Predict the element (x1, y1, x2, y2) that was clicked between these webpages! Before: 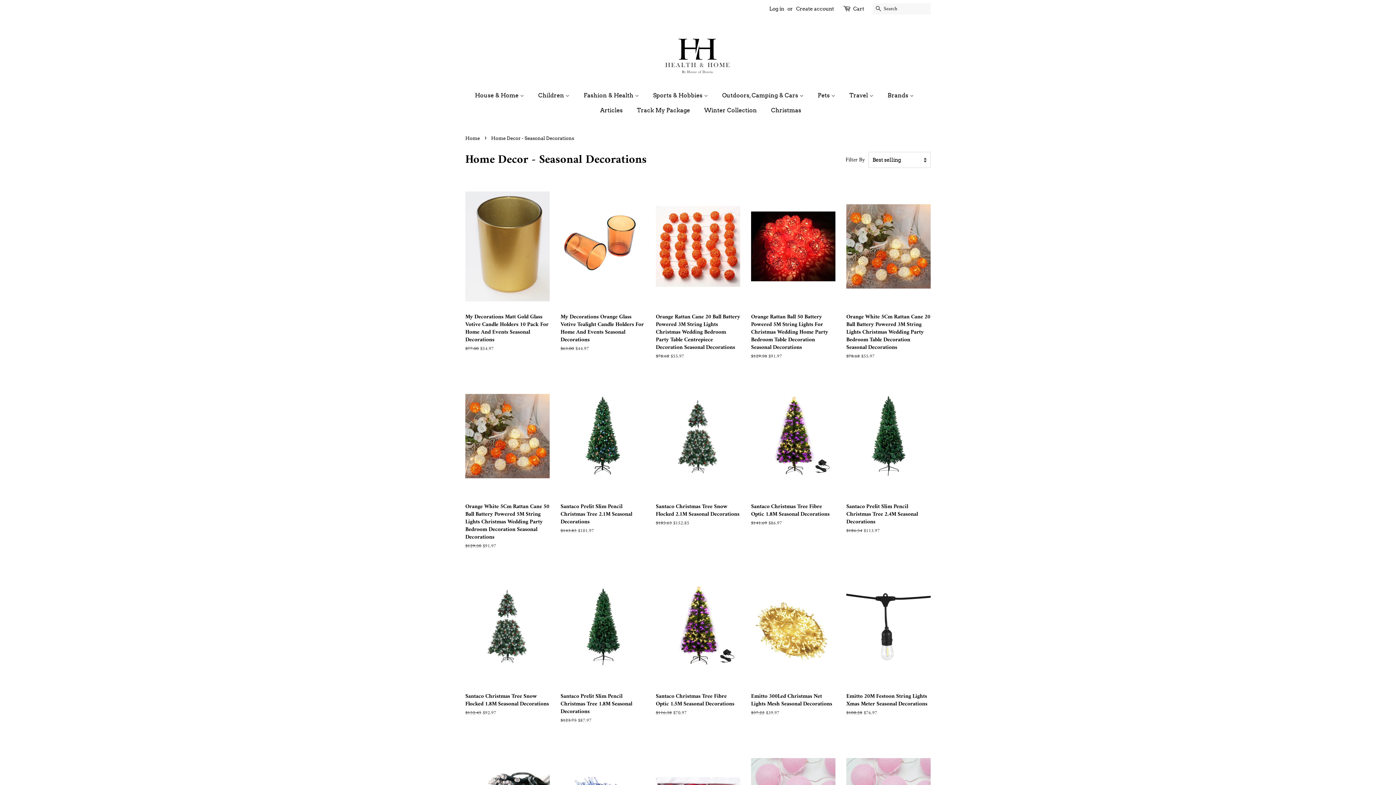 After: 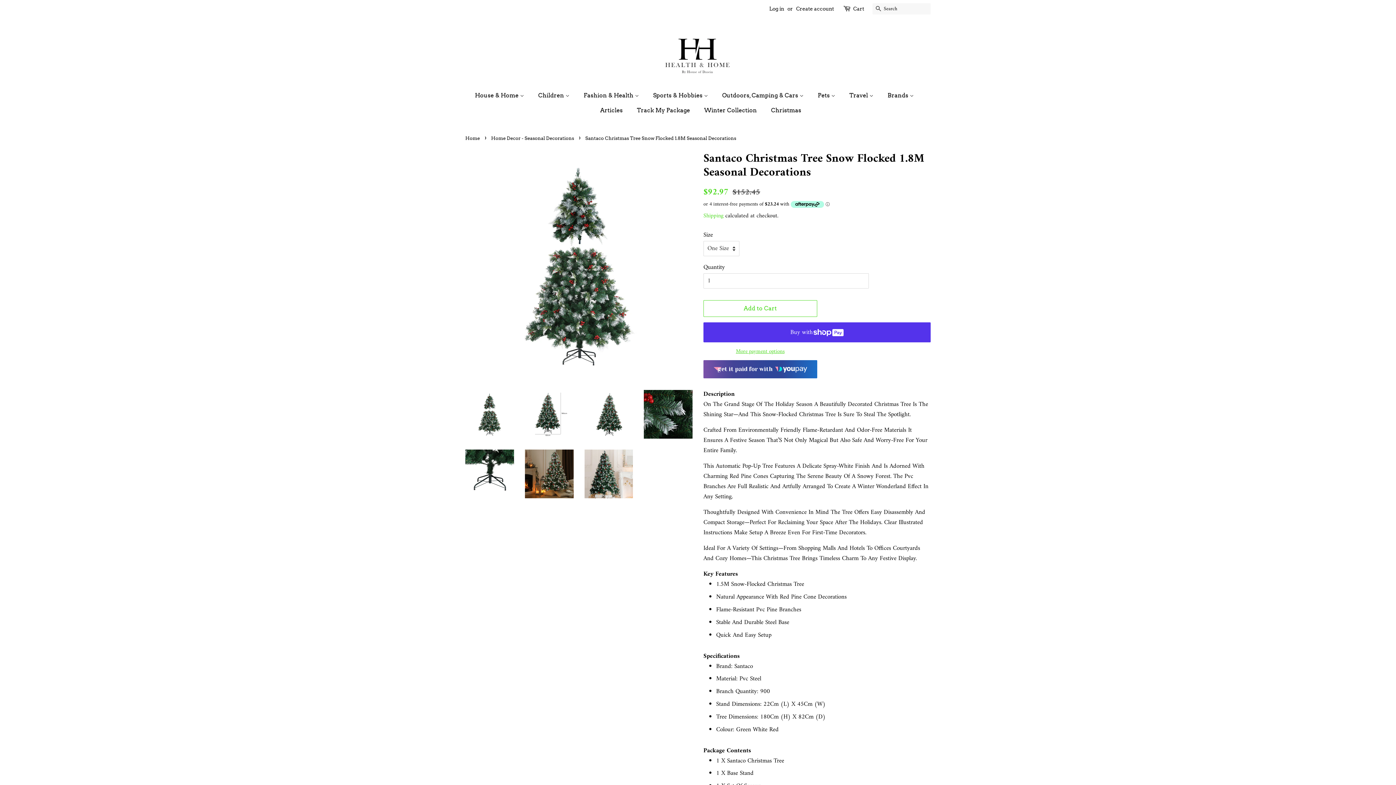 Action: bbox: (465, 562, 549, 729) label: Santaco Christmas Tree Snow Flocked 1.8M Seasonal Decorations

Regular price
$152.45 
Sale price
$92.97